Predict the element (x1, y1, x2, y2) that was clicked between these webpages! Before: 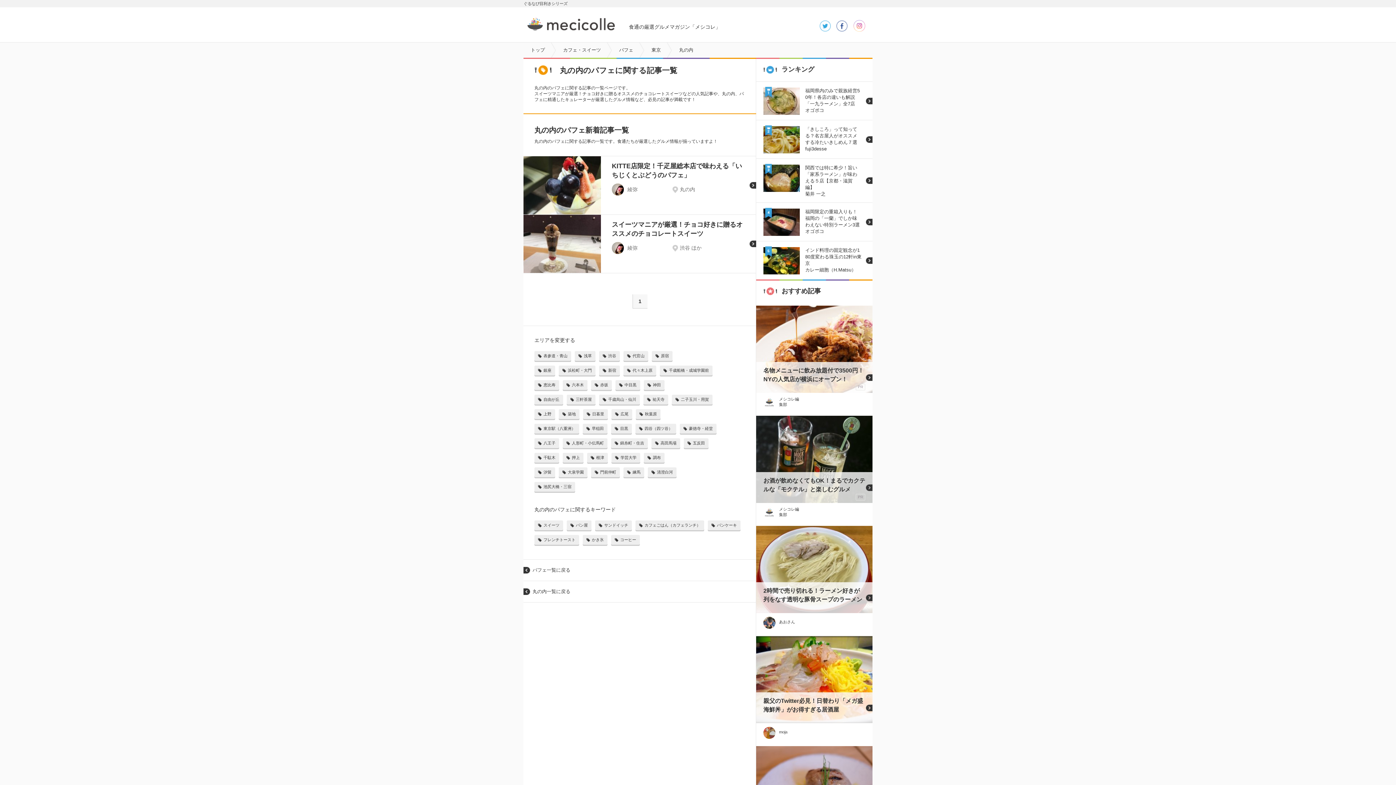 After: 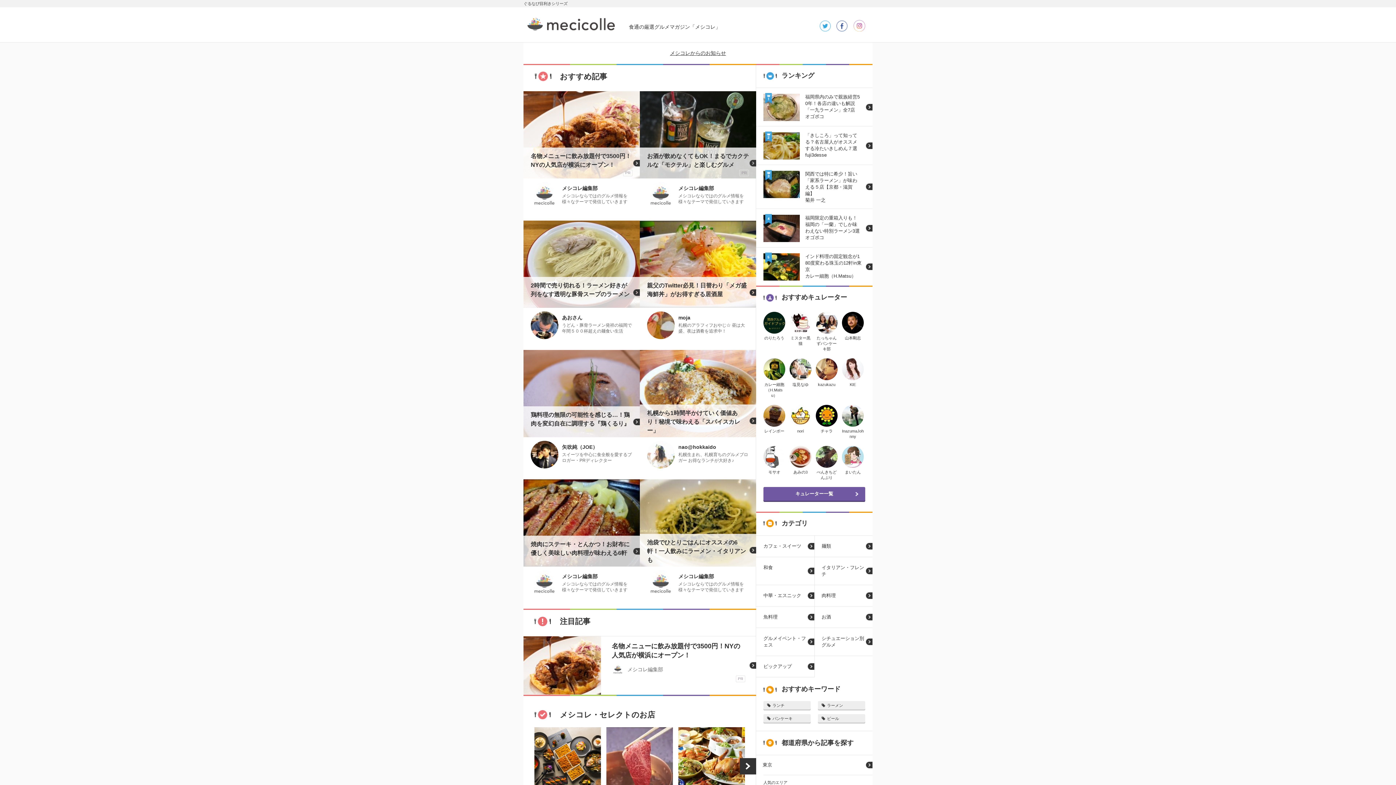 Action: bbox: (527, 17, 618, 32) label: mecicolle